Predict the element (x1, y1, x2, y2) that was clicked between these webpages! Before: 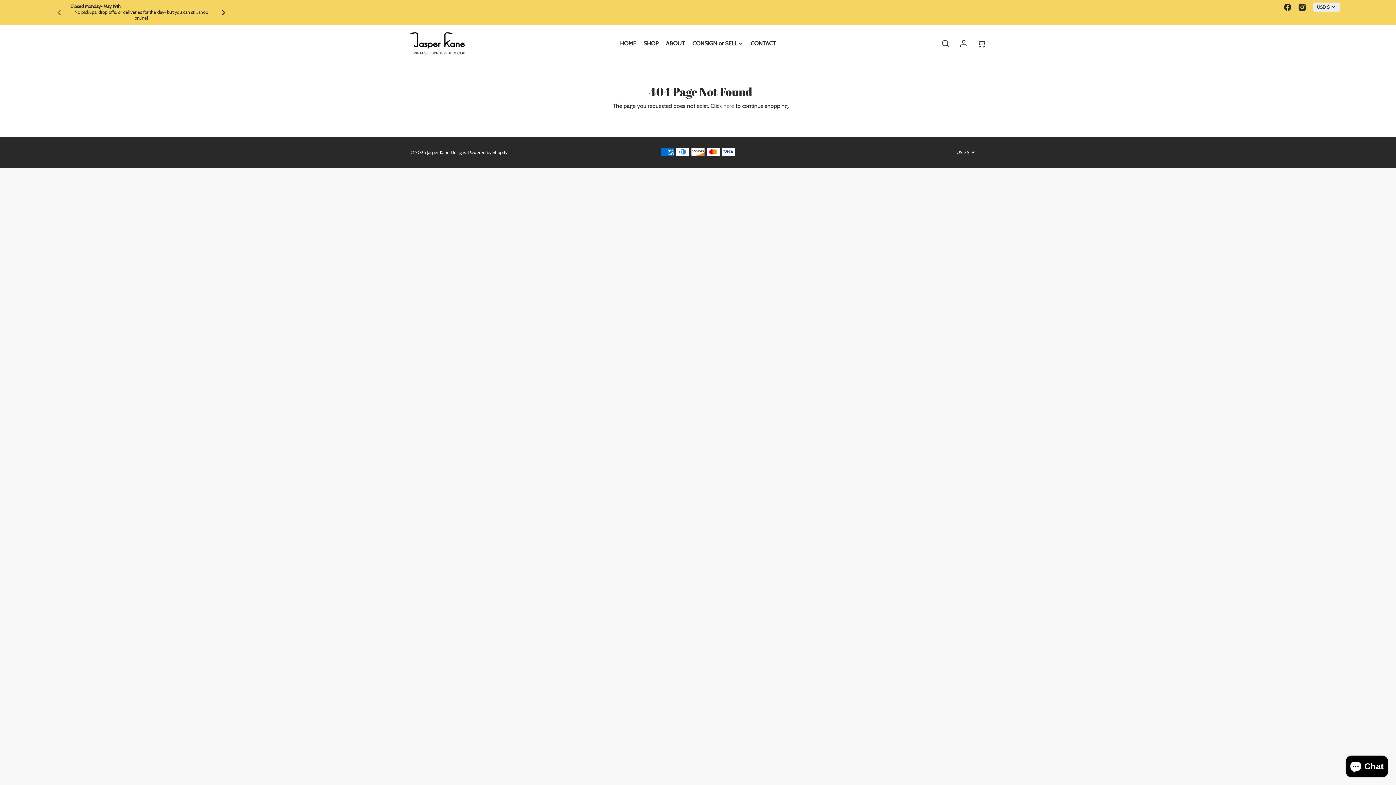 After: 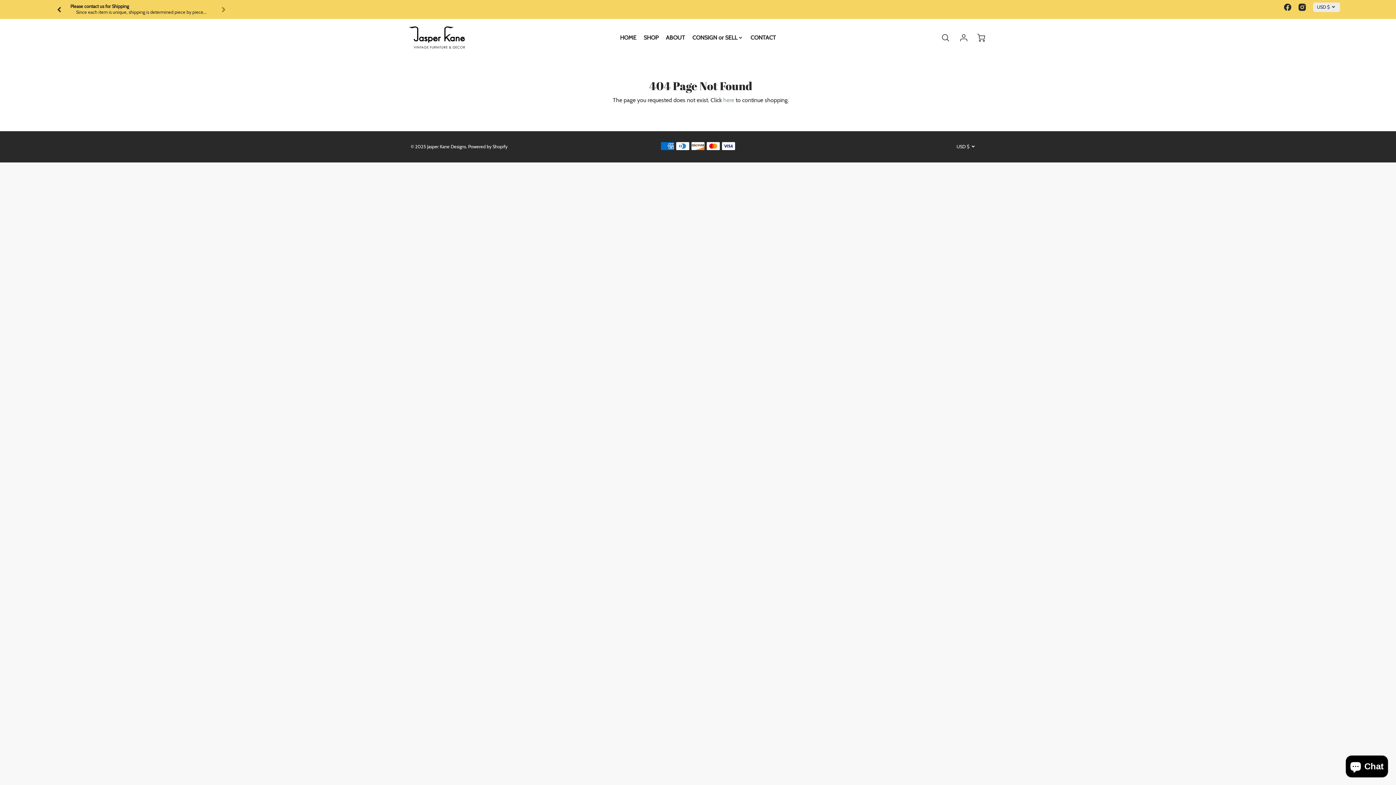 Action: label: Next bbox: (214, 8, 232, 16)